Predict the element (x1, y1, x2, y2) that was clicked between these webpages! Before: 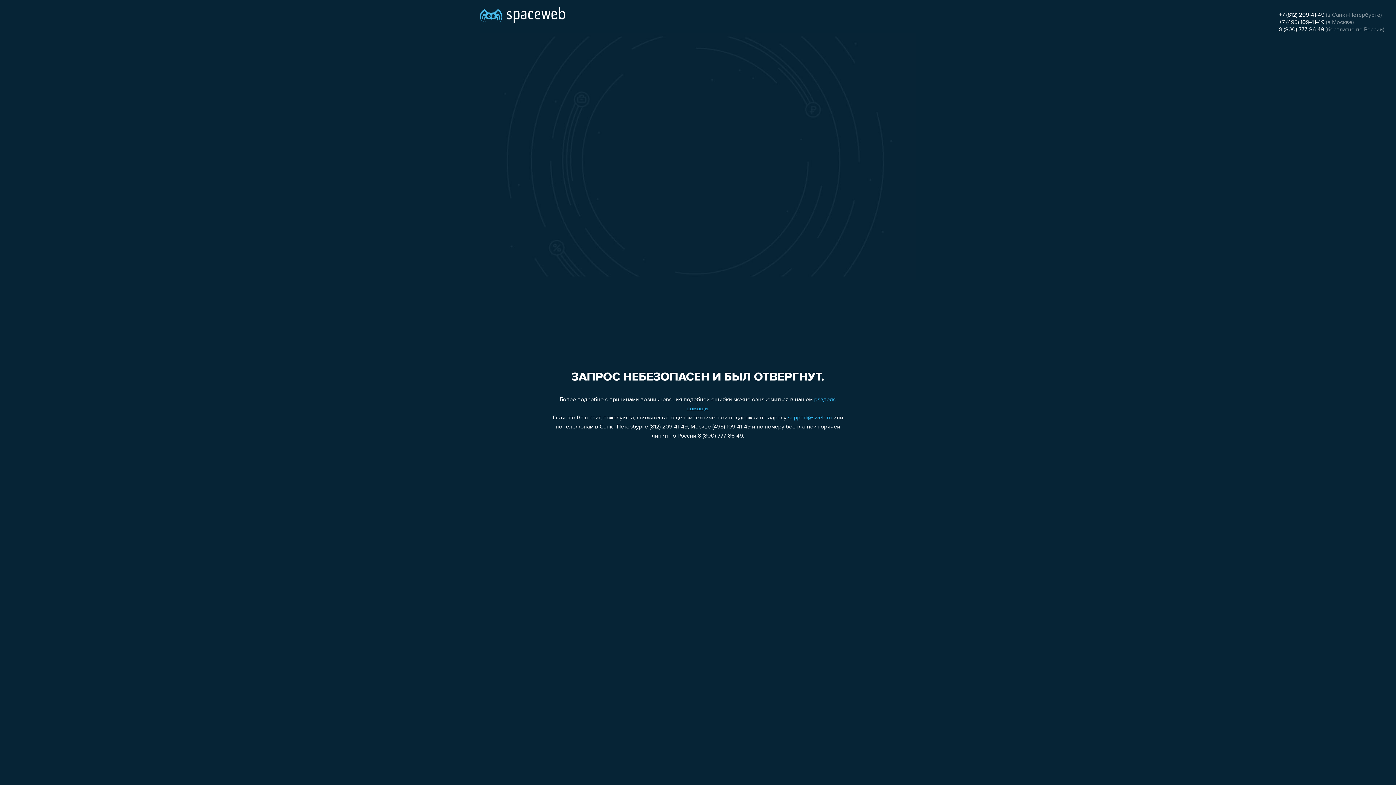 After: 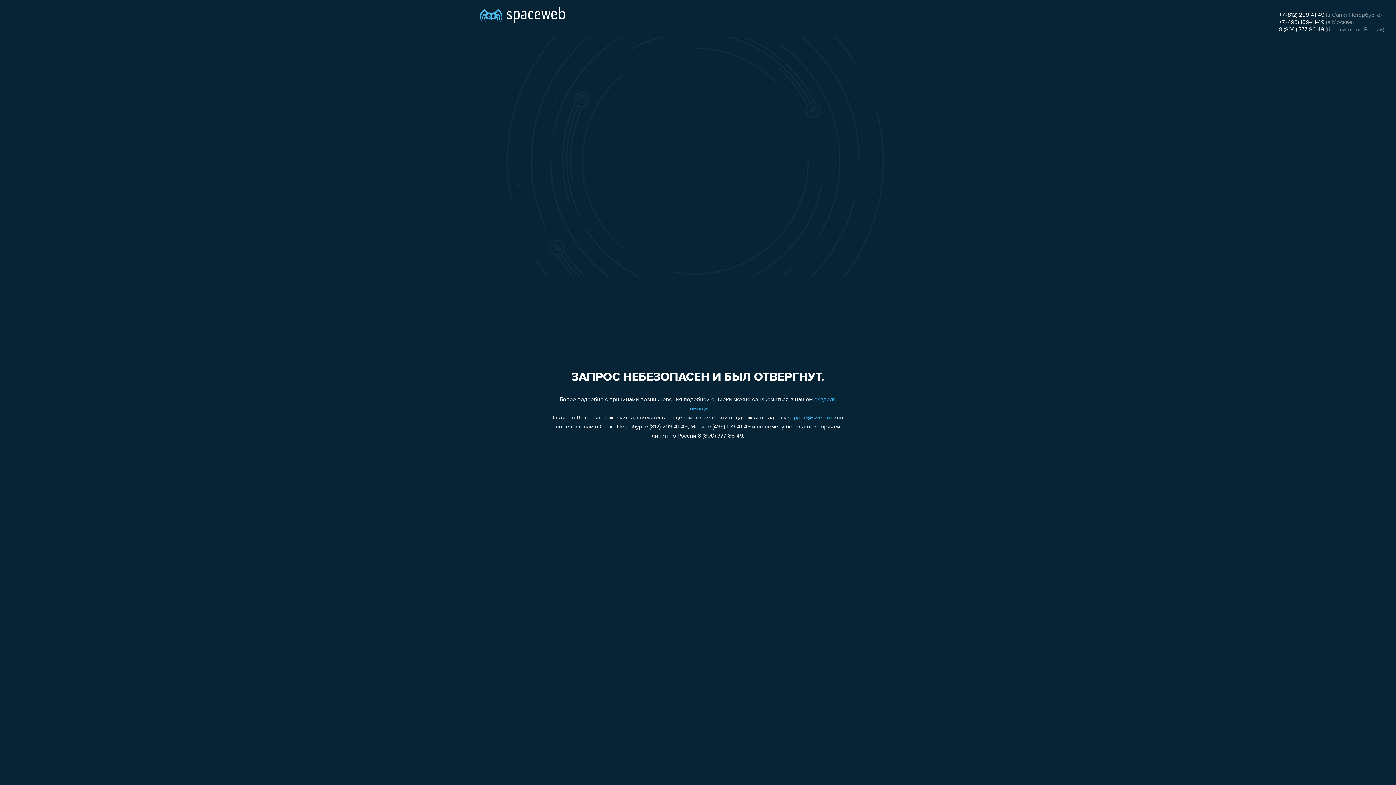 Action: bbox: (788, 415, 832, 421) label: support@sweb.ru